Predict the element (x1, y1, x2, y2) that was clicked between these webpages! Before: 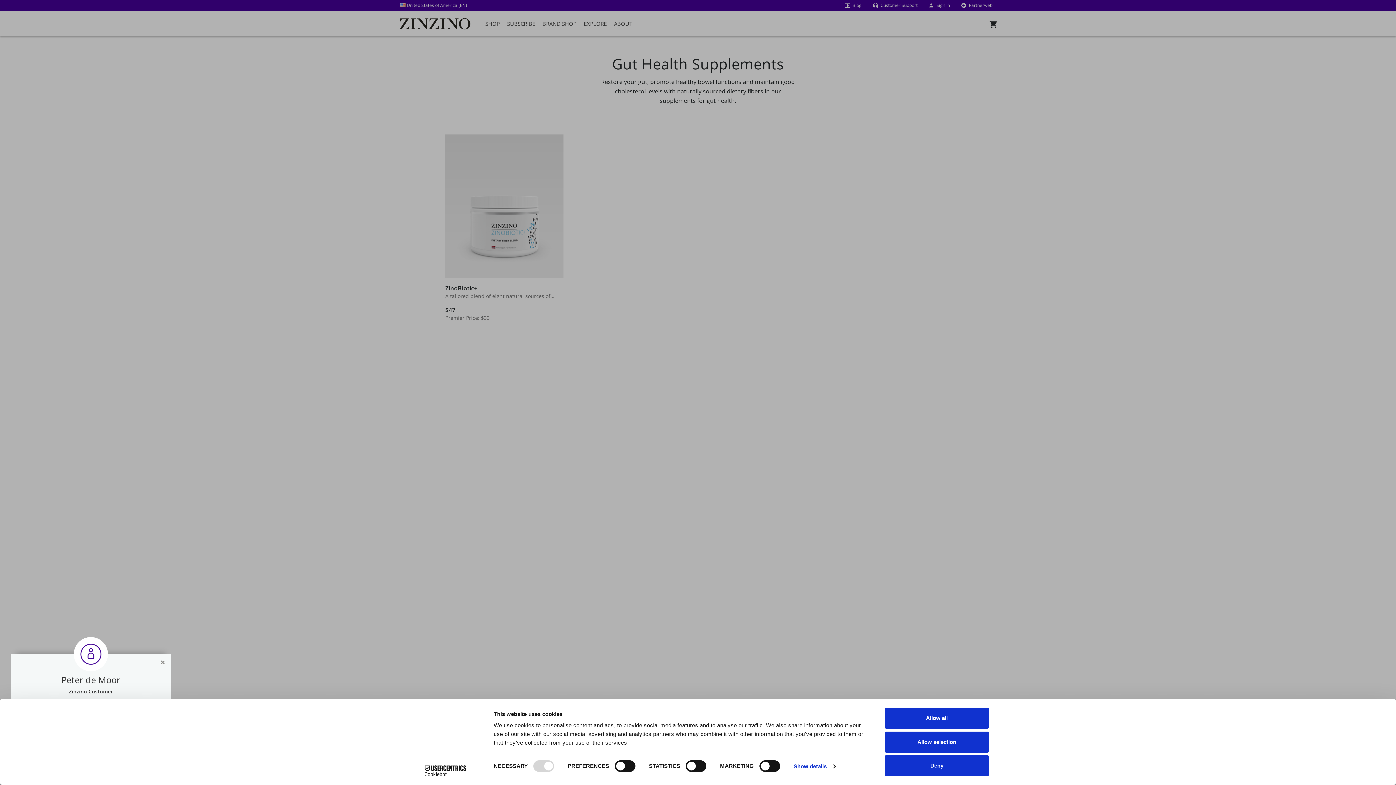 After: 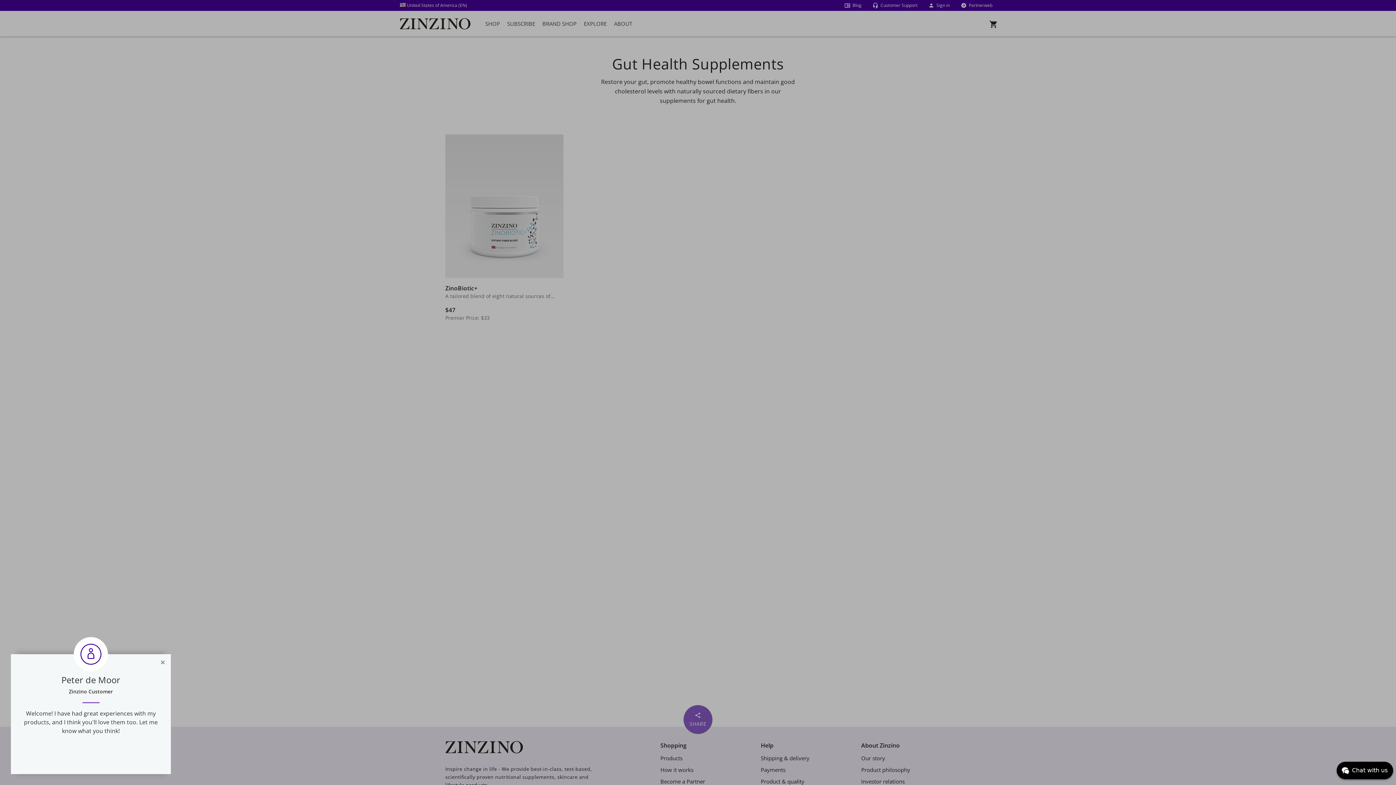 Action: bbox: (885, 755, 989, 776) label: Deny